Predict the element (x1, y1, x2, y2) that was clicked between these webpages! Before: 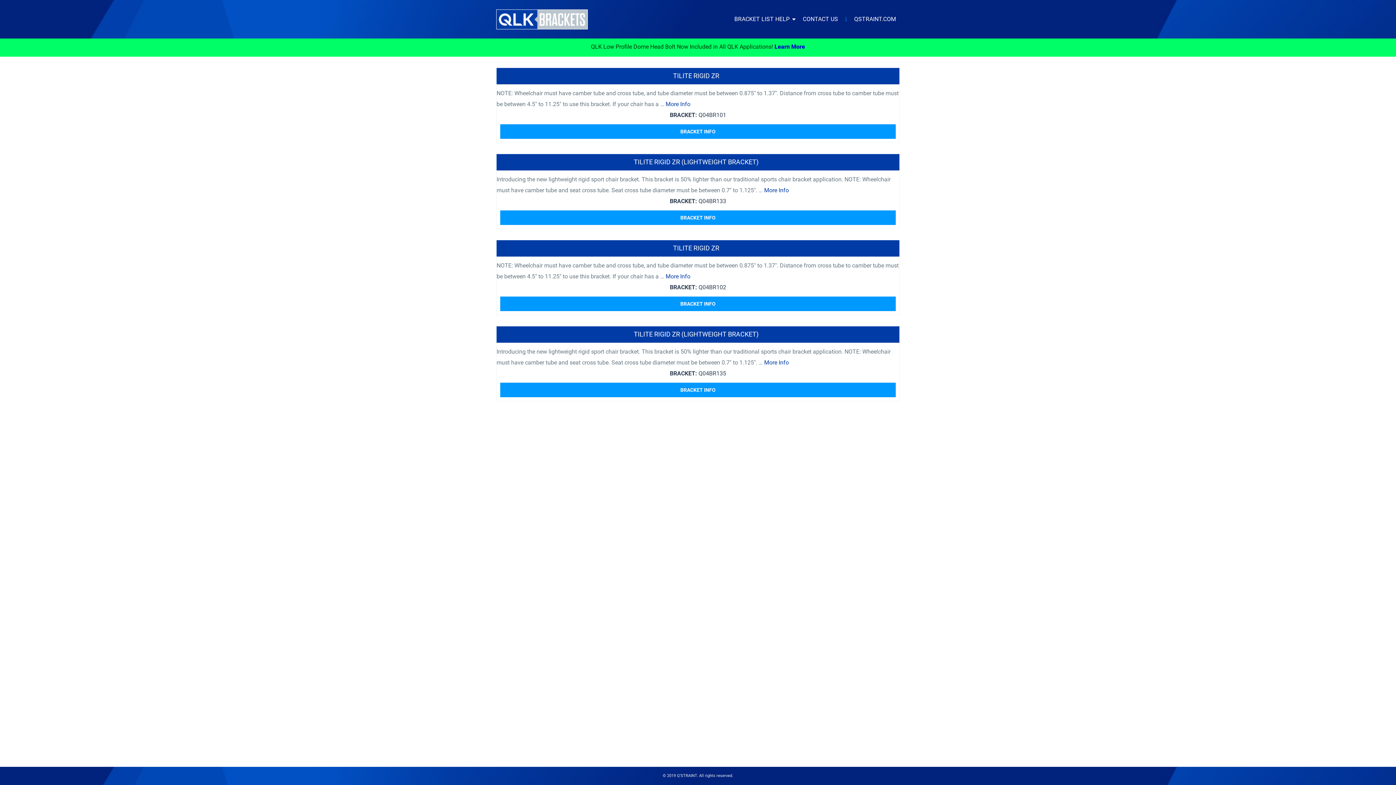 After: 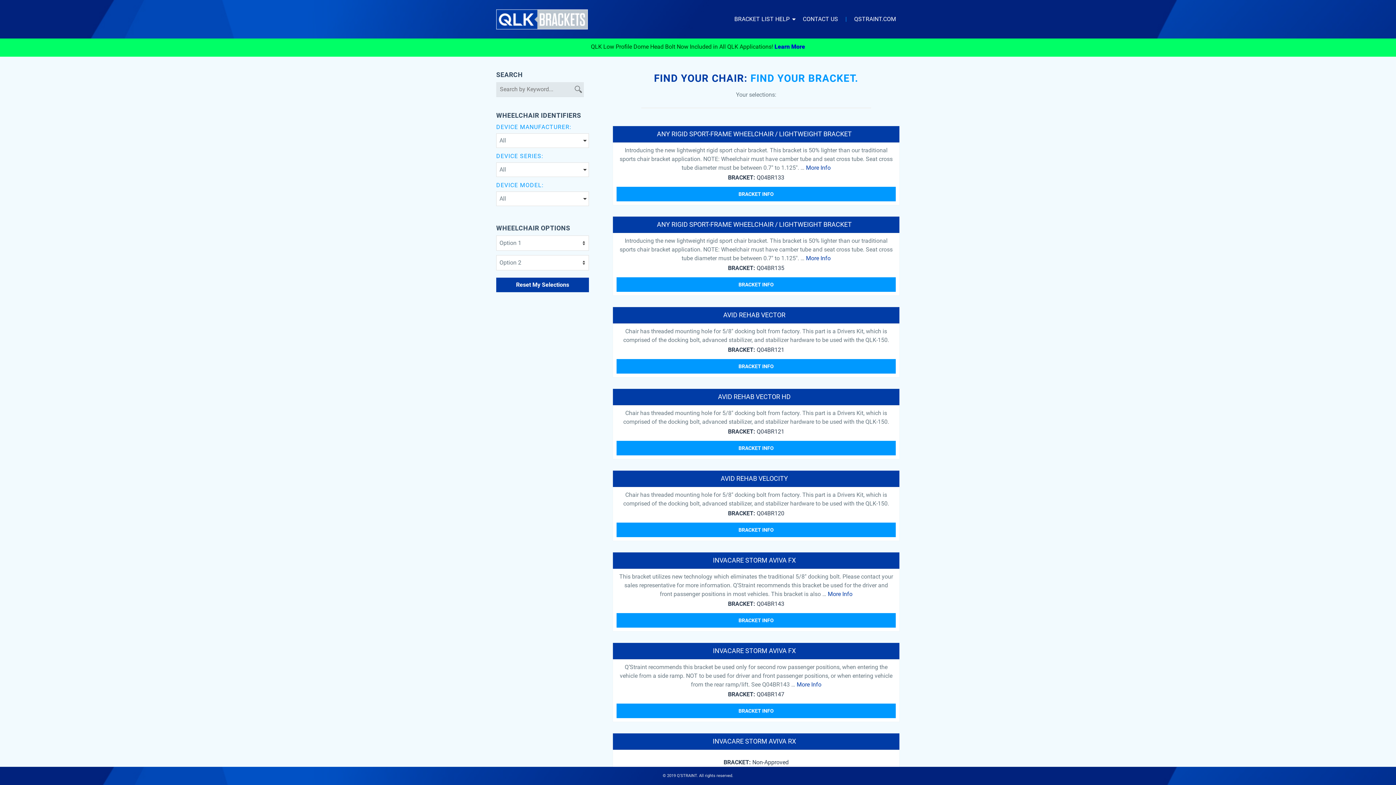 Action: bbox: (496, 0, 588, 38)